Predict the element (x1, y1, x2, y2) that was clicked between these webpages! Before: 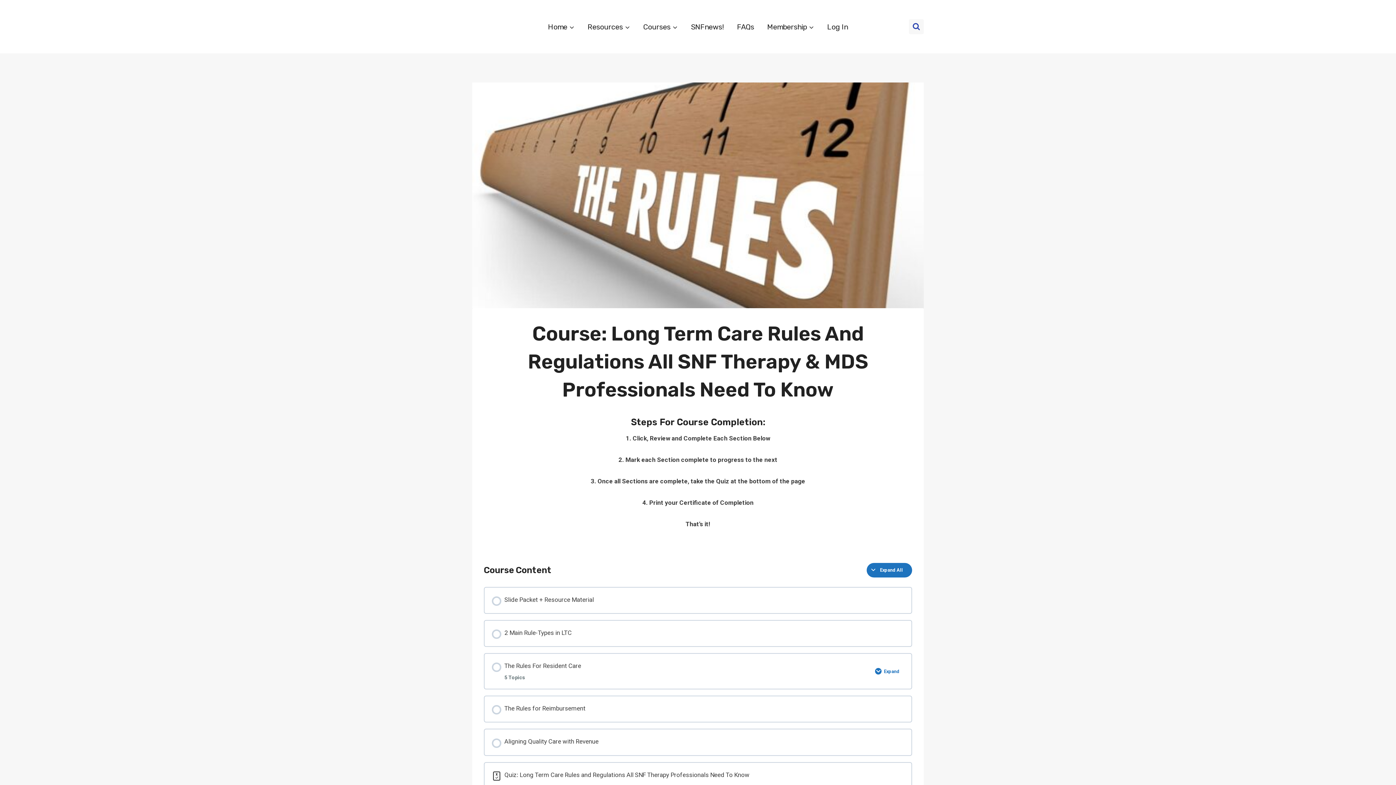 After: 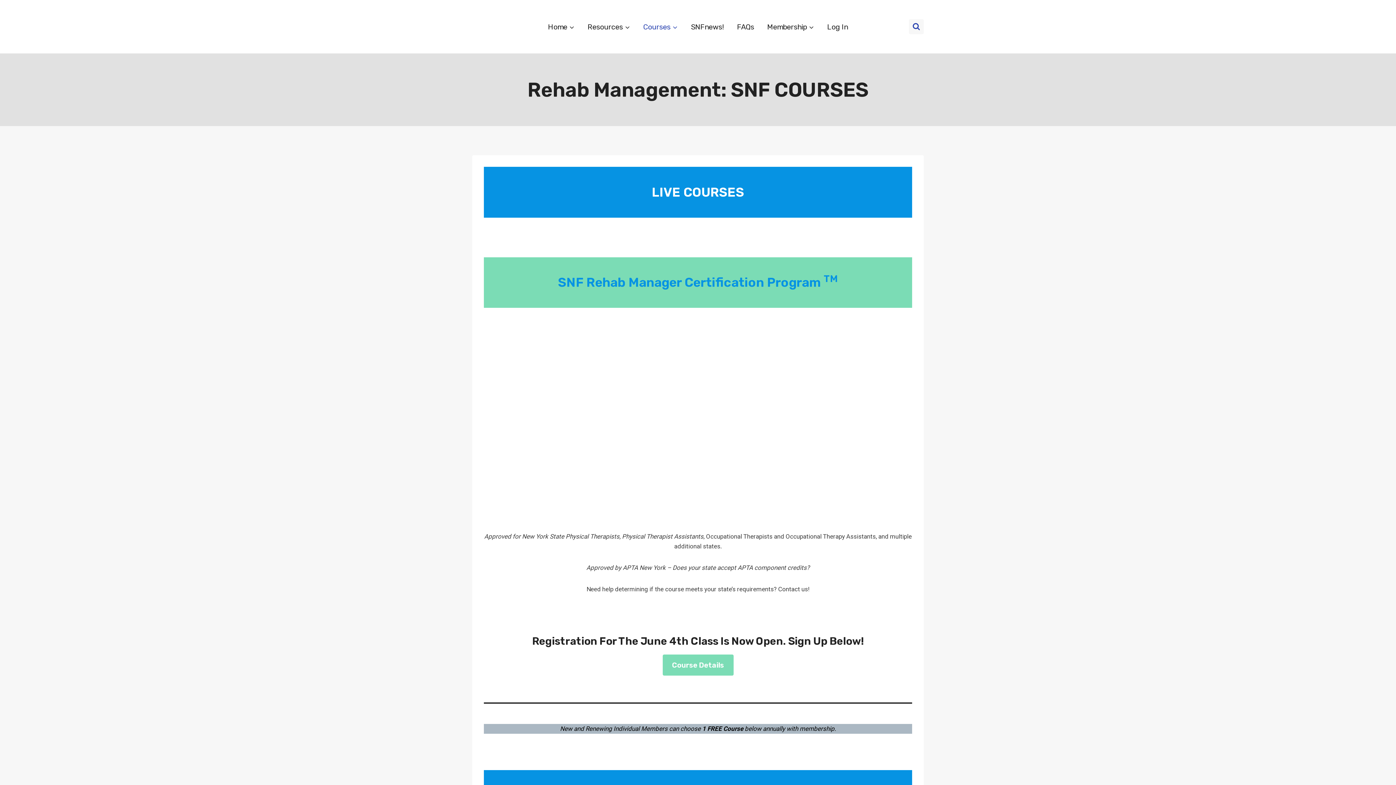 Action: label: Courses bbox: (636, 16, 684, 36)